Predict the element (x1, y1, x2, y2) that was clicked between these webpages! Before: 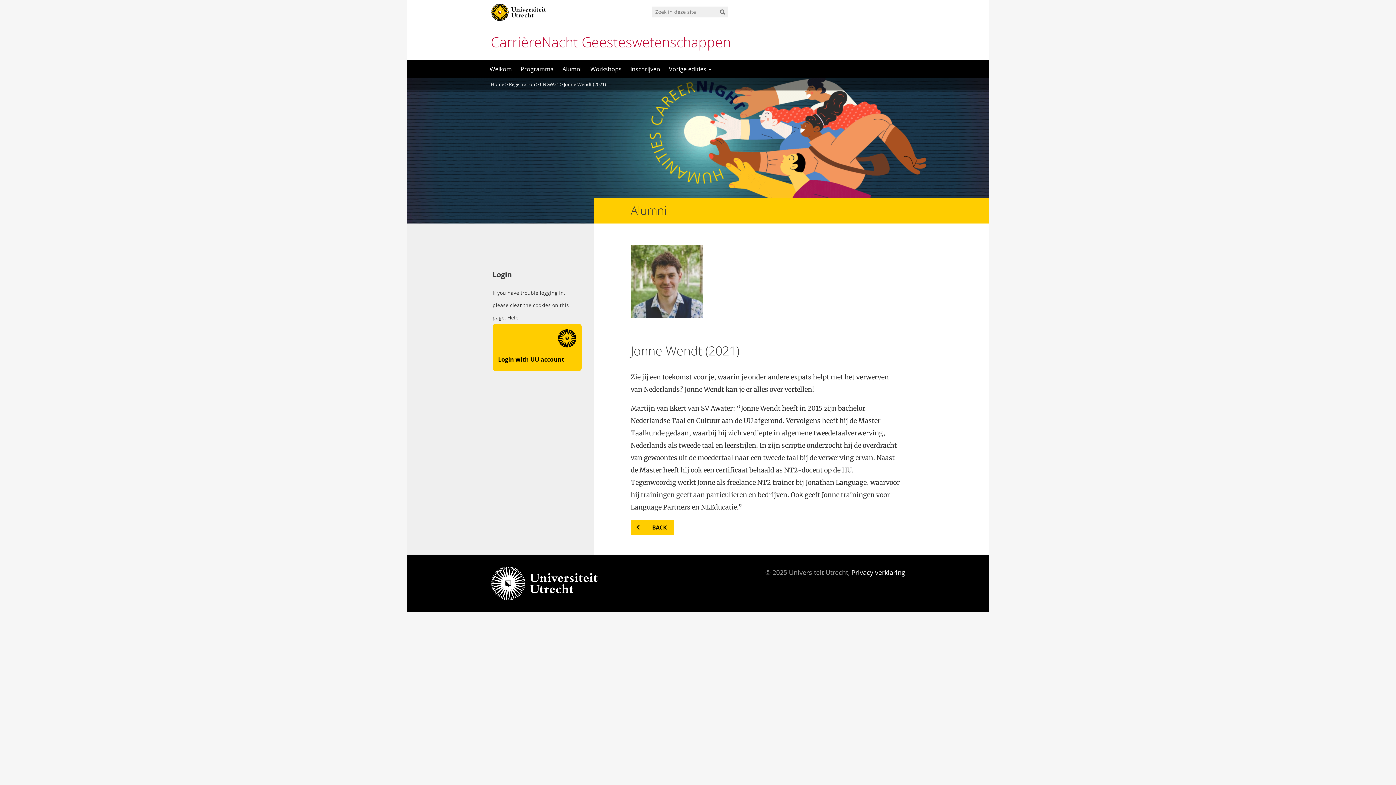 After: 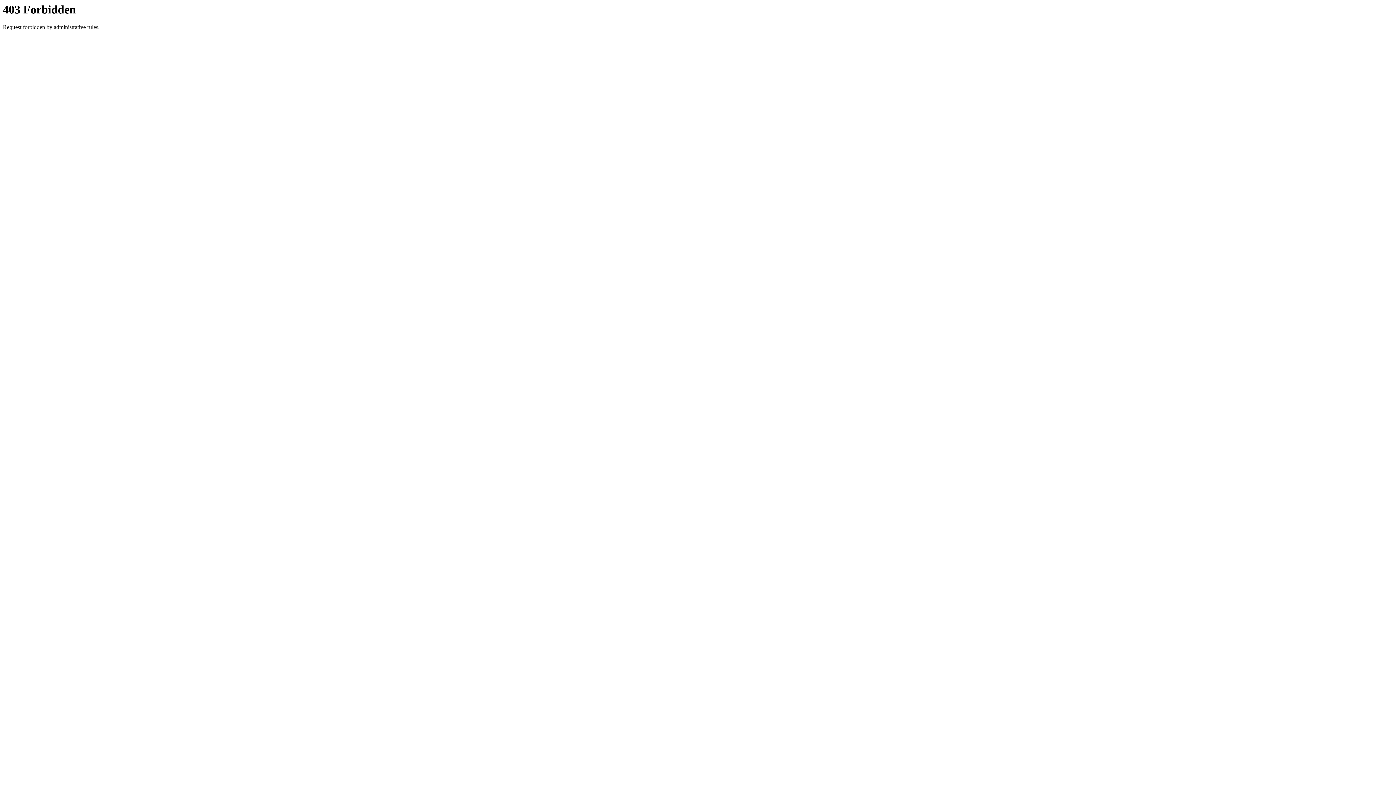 Action: label: Privacy verklaring bbox: (851, 568, 905, 577)